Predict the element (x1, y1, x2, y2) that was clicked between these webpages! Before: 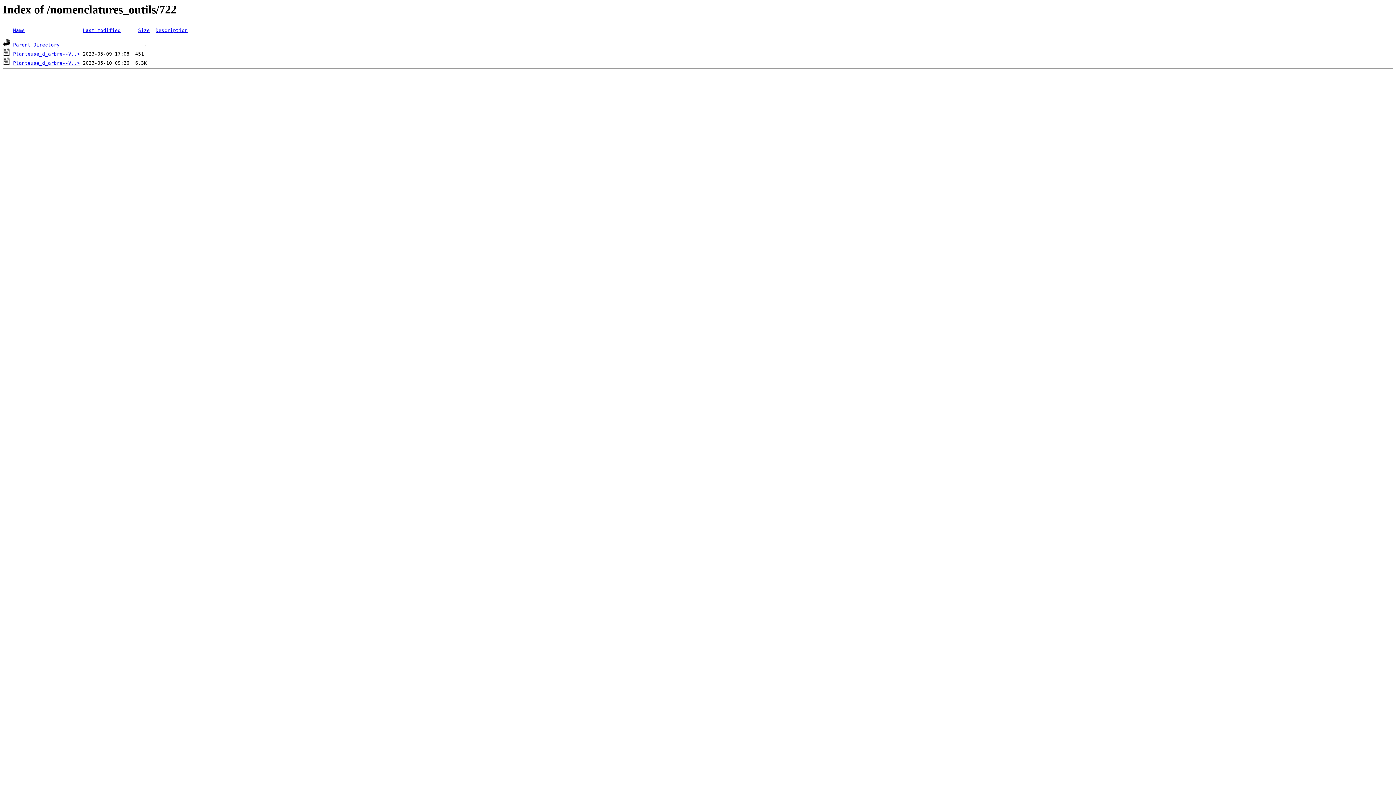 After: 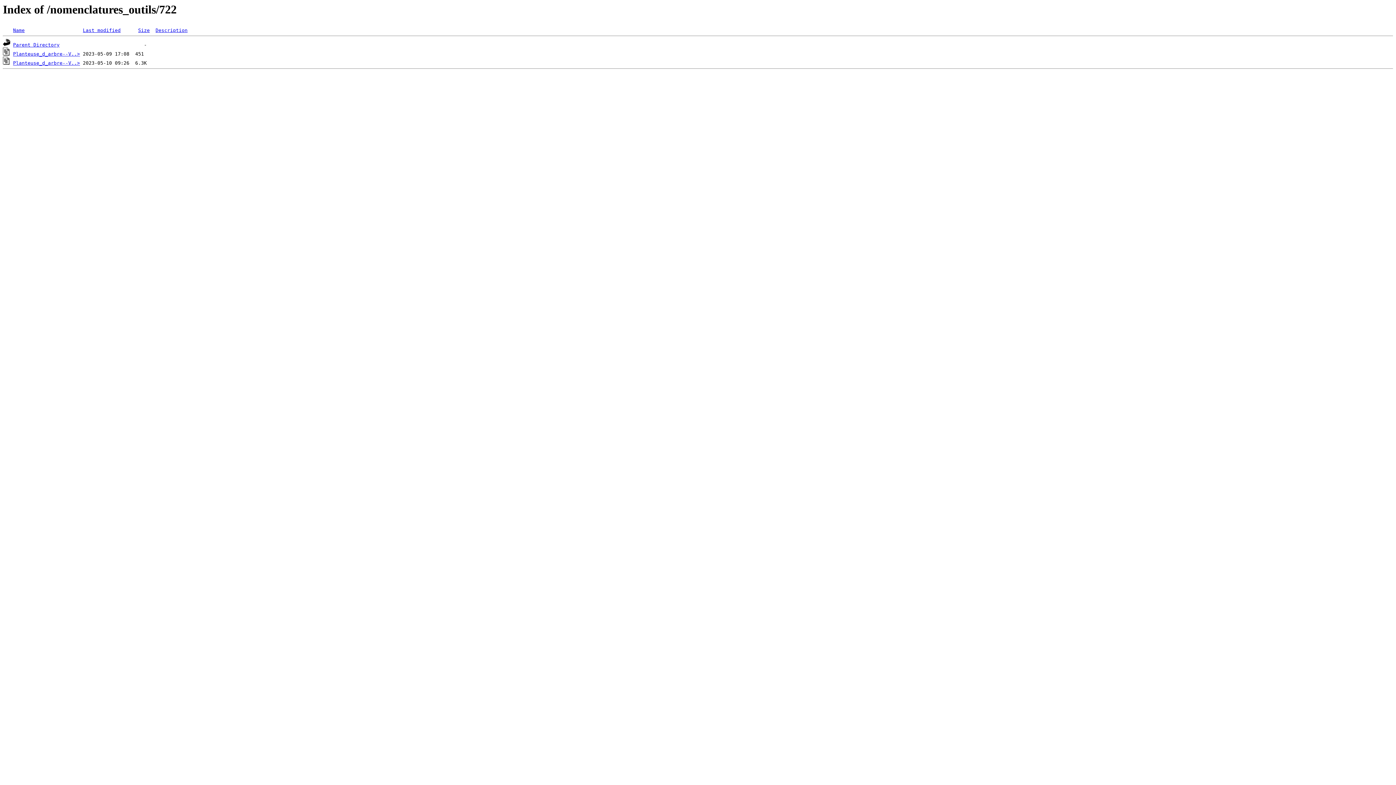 Action: bbox: (155, 27, 187, 33) label: Description